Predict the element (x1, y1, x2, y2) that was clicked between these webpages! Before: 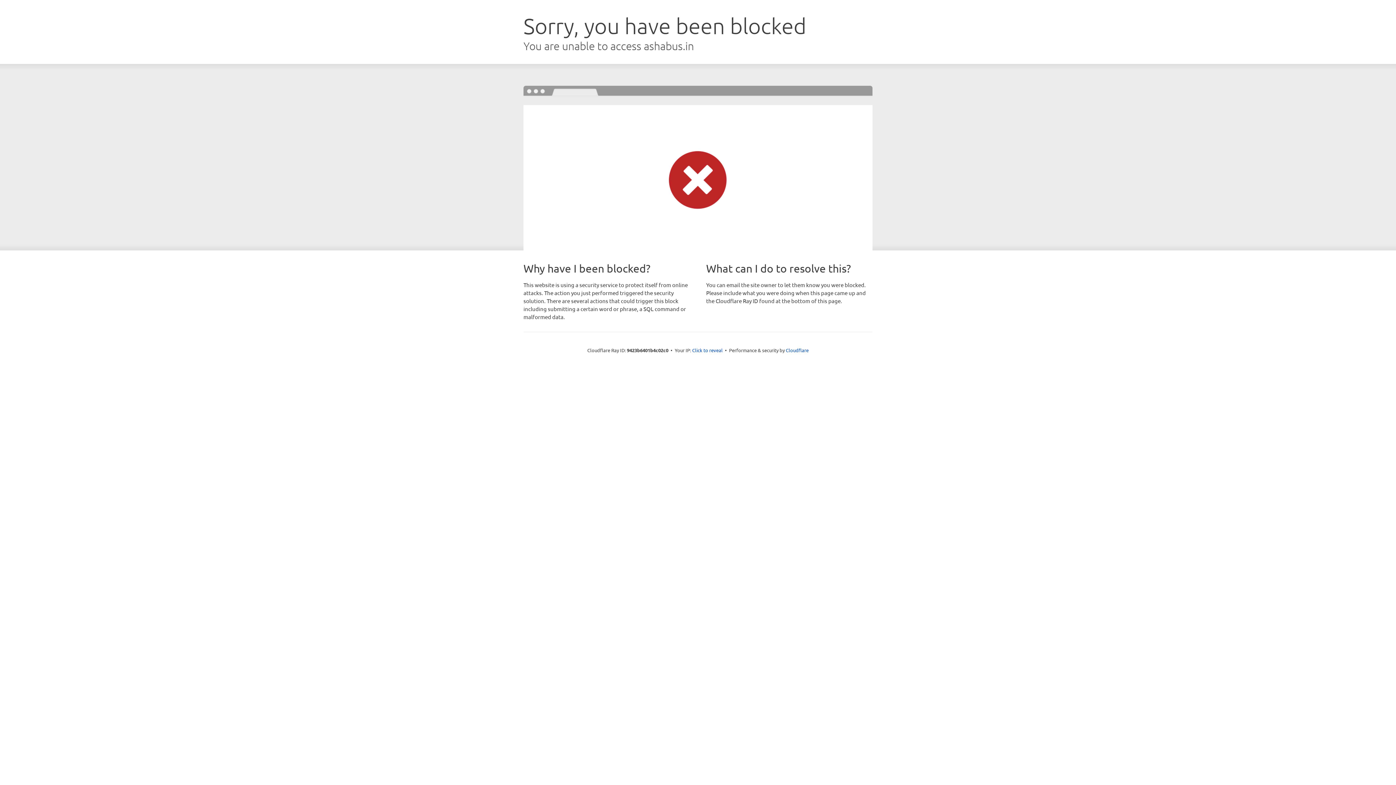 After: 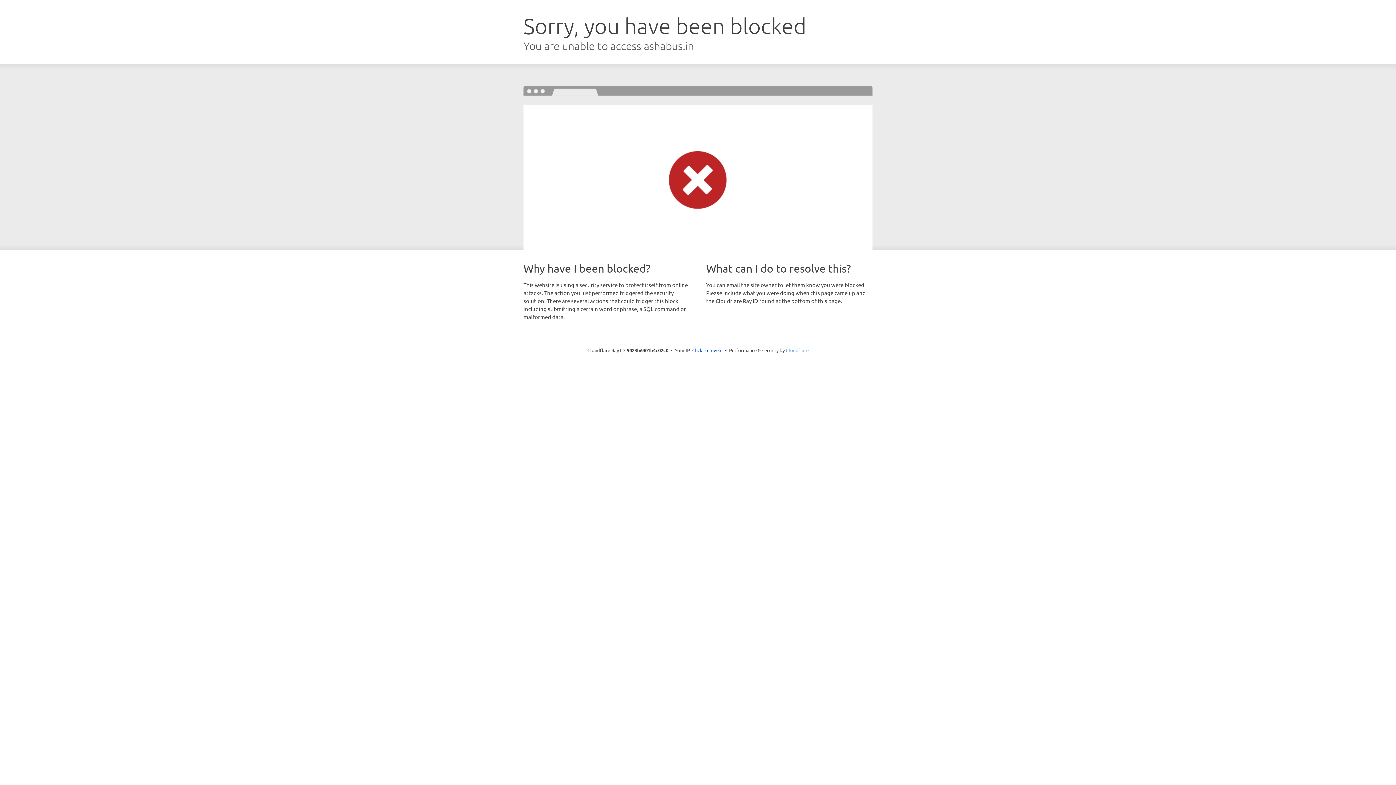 Action: label: Cloudflare bbox: (786, 347, 808, 353)